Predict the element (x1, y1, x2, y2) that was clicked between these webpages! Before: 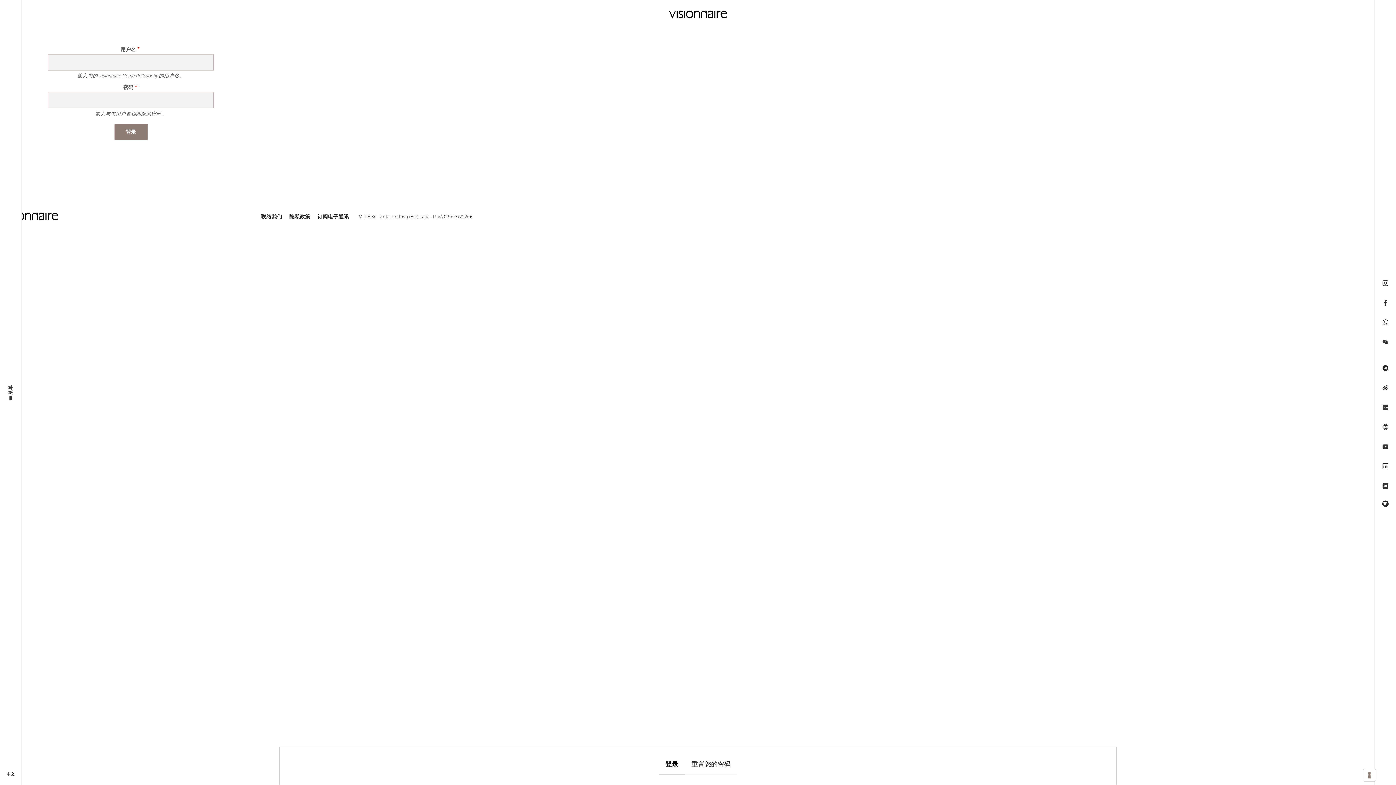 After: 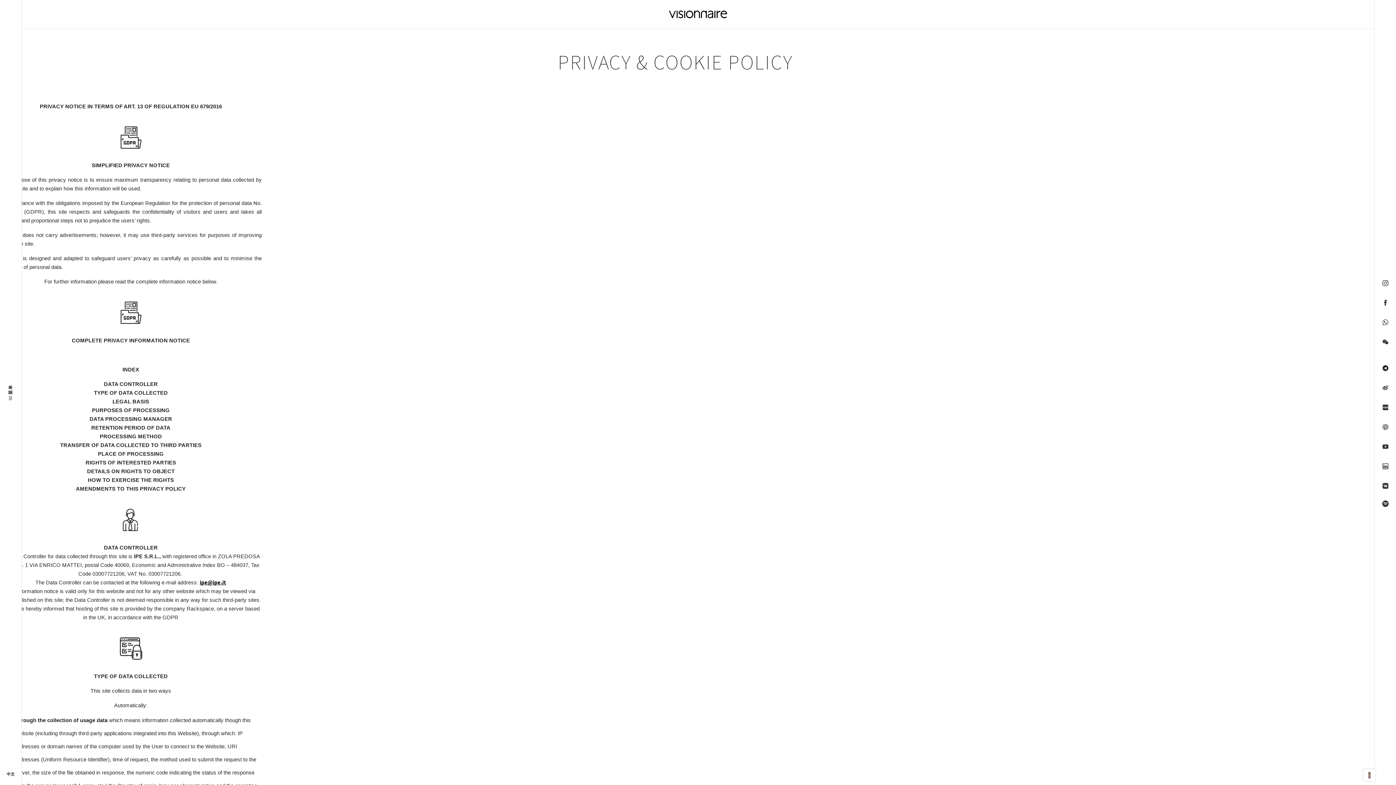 Action: label: 隐私政策 bbox: (285, 211, 313, 222)